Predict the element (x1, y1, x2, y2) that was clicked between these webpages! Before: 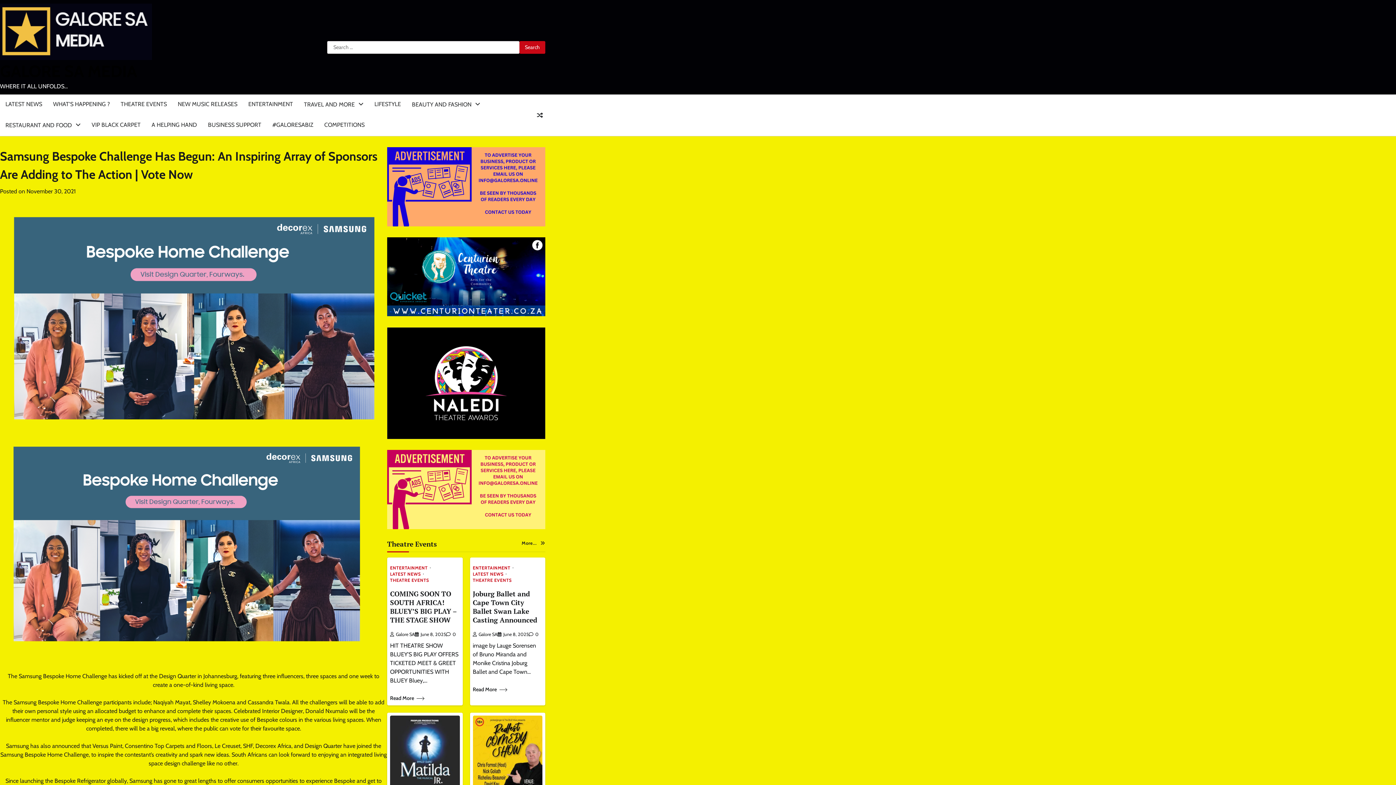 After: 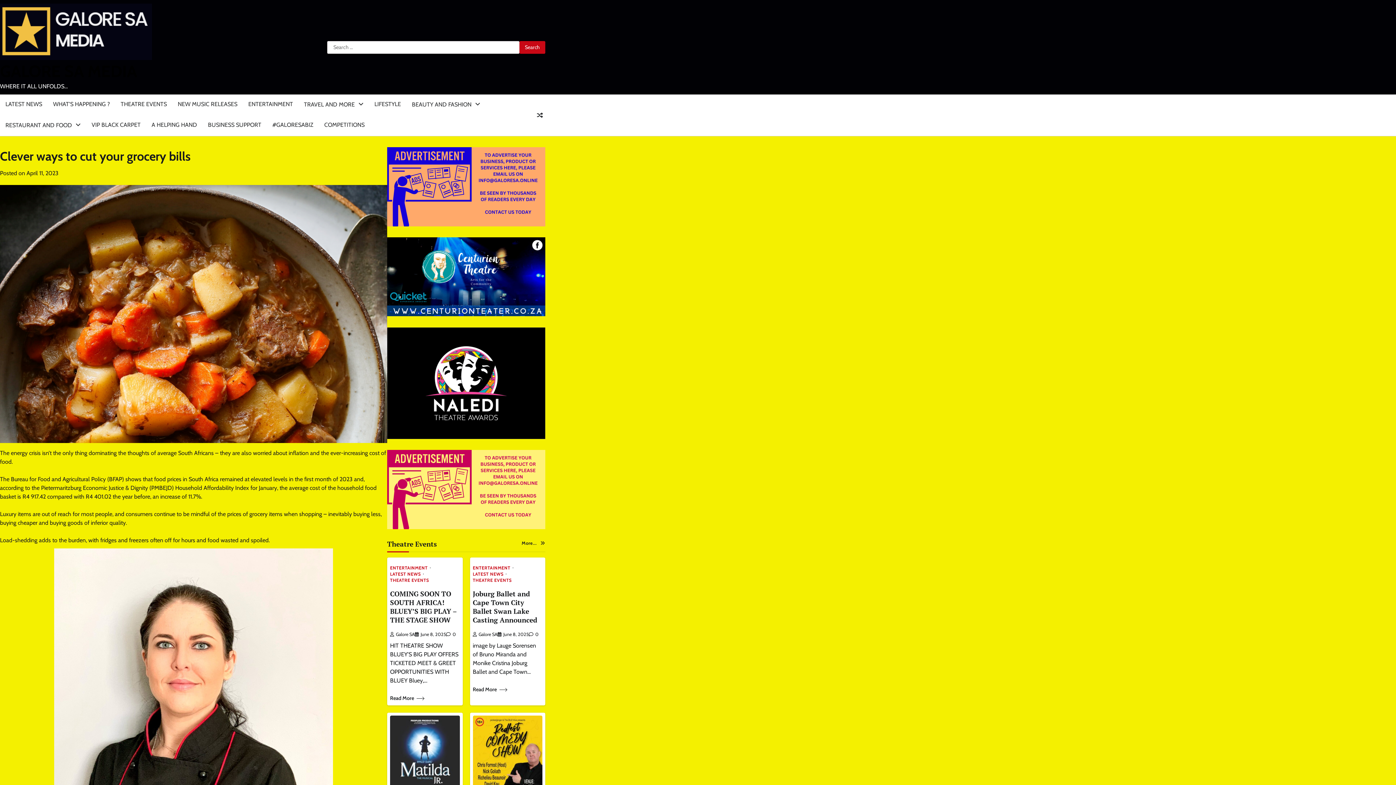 Action: bbox: (534, 109, 545, 120)